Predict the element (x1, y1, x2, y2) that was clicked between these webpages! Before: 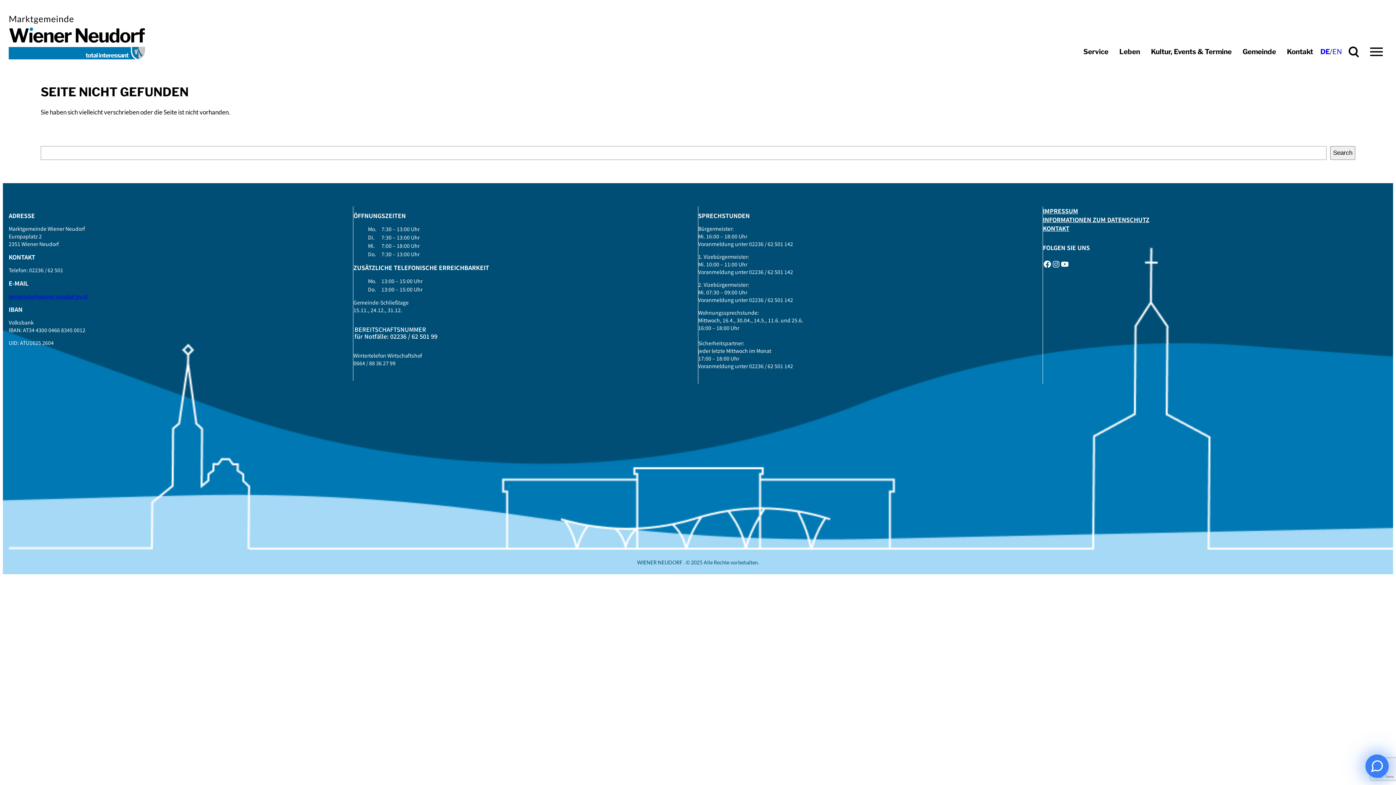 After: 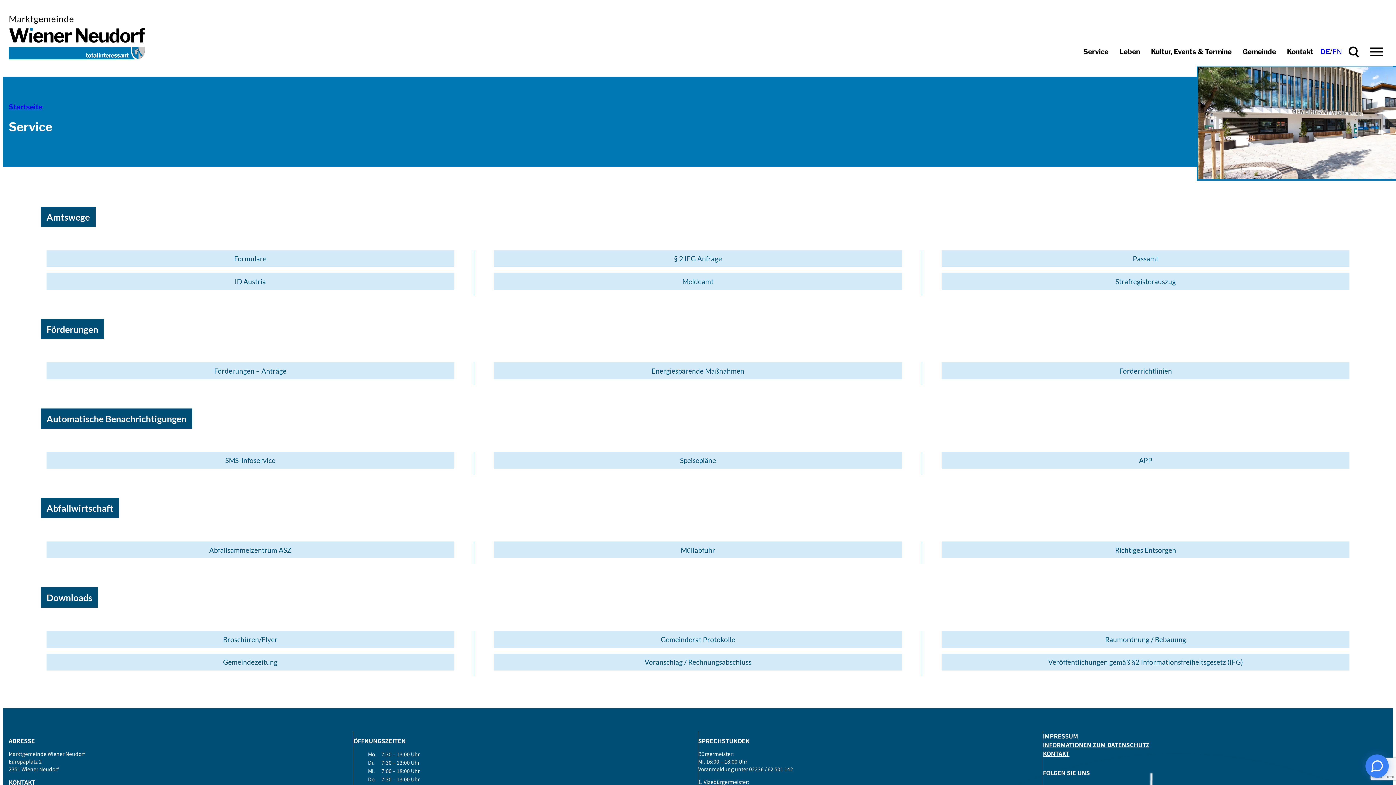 Action: bbox: (1078, 42, 1114, 60) label: Service